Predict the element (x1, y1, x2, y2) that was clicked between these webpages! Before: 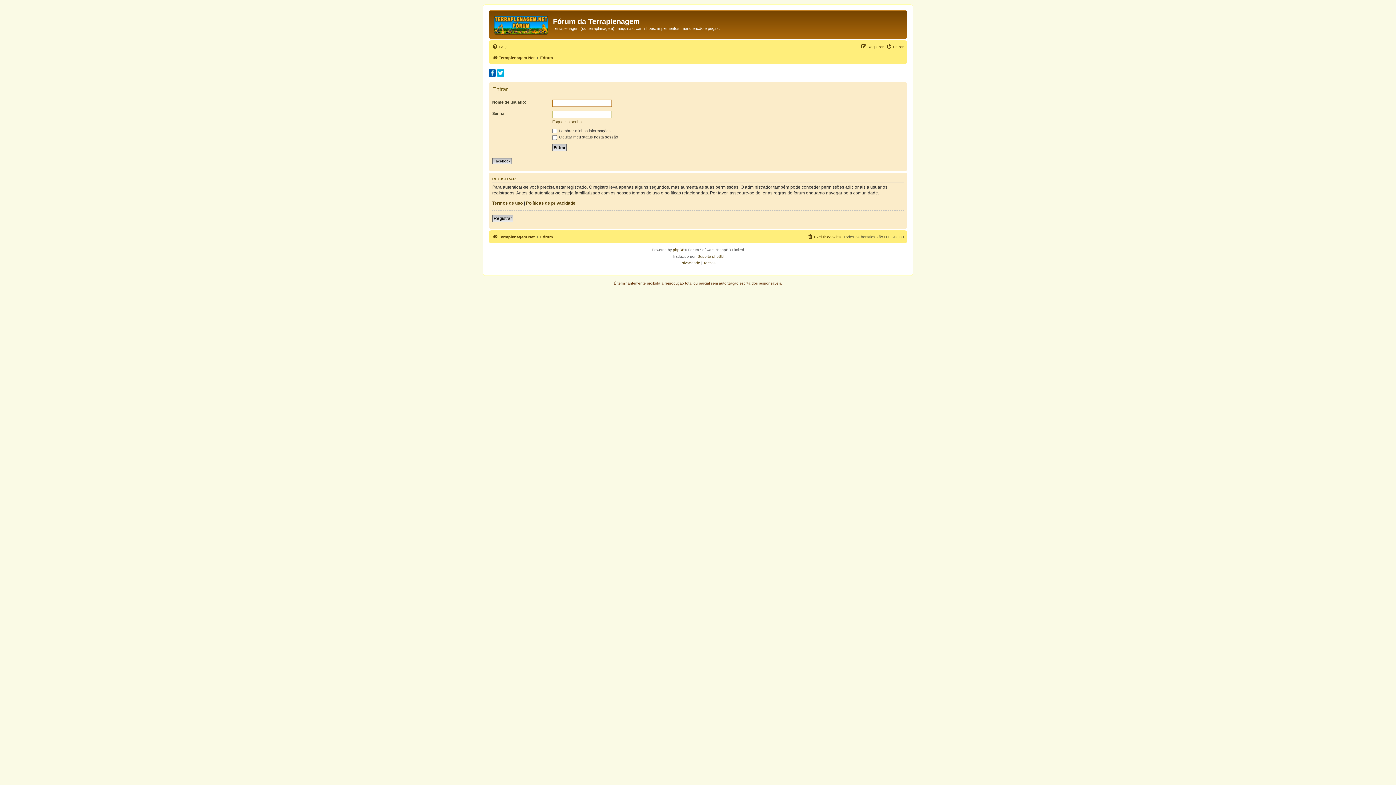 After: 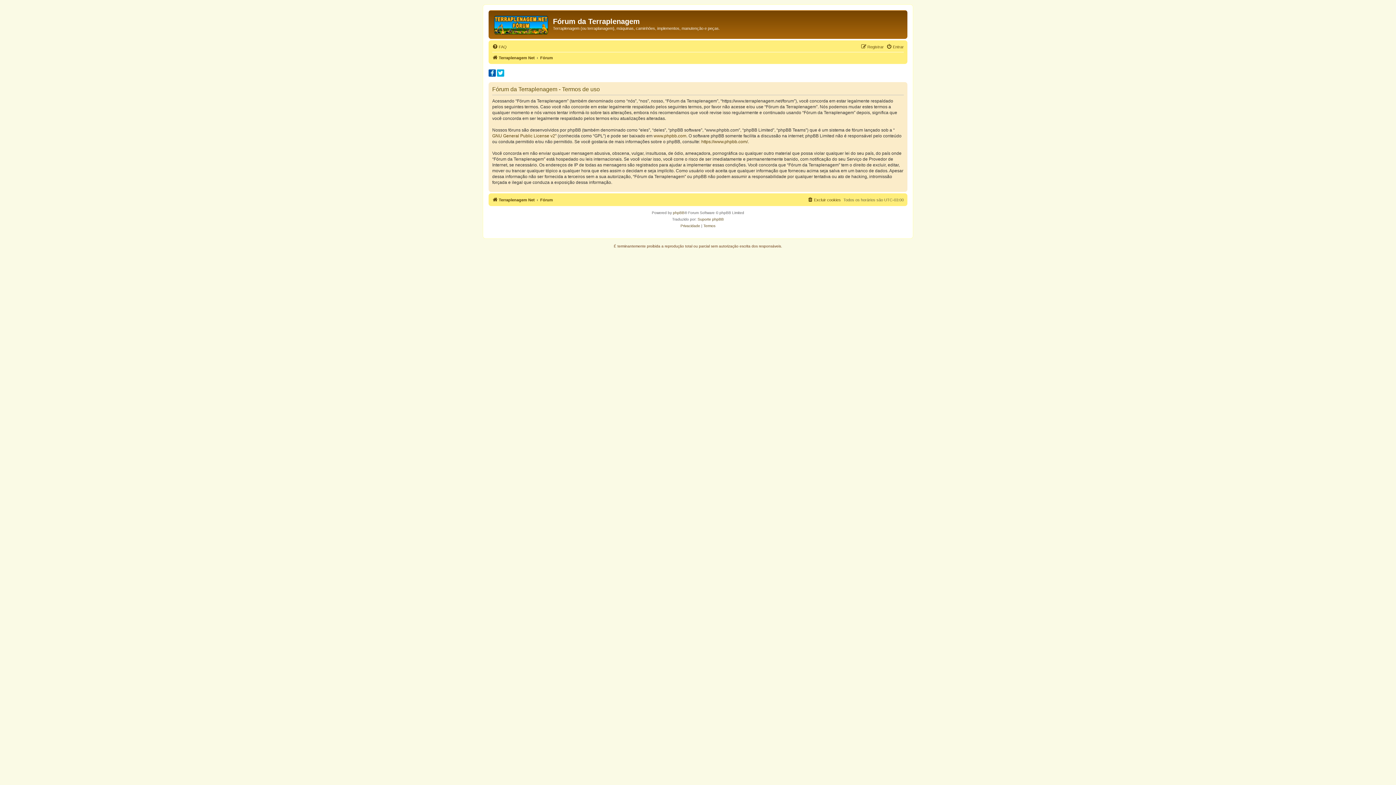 Action: bbox: (703, 260, 715, 266) label: Termos